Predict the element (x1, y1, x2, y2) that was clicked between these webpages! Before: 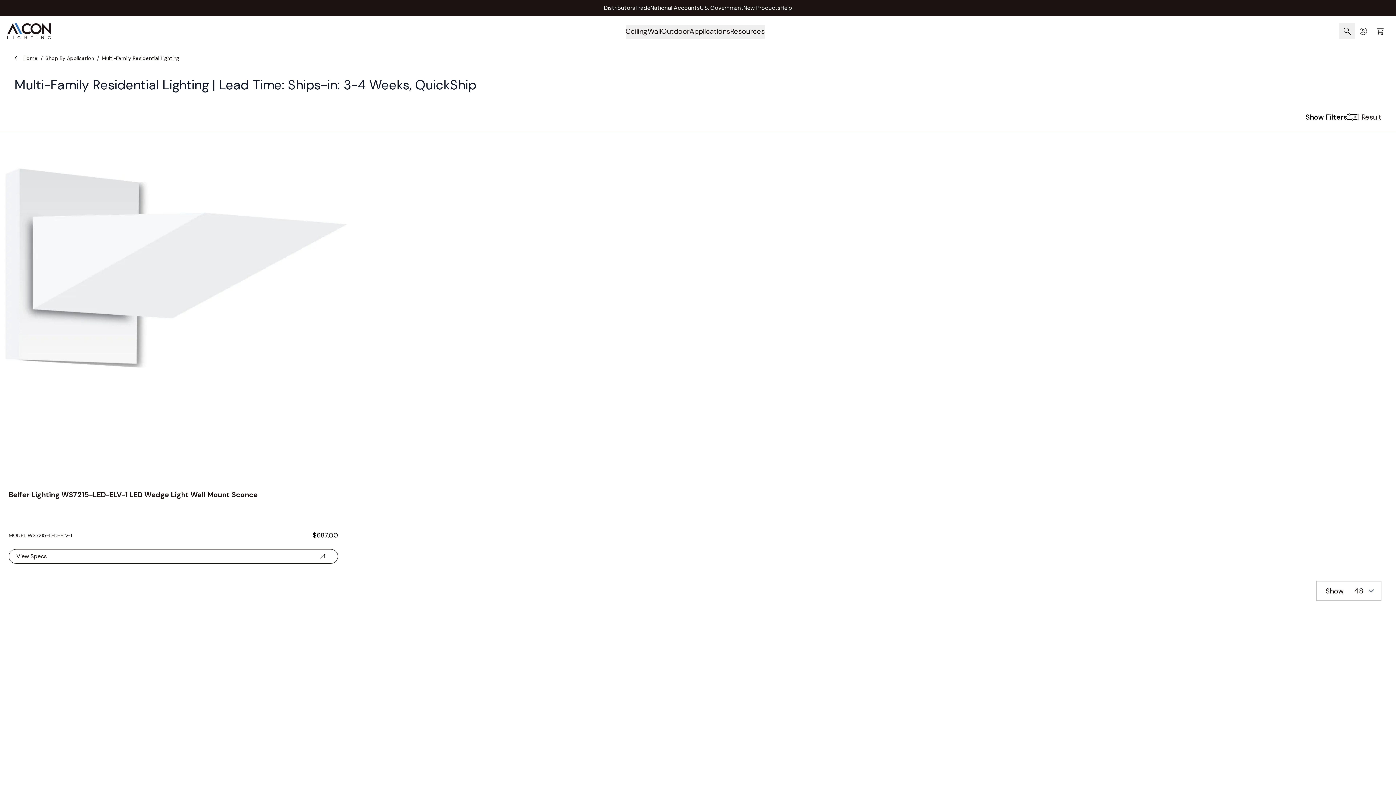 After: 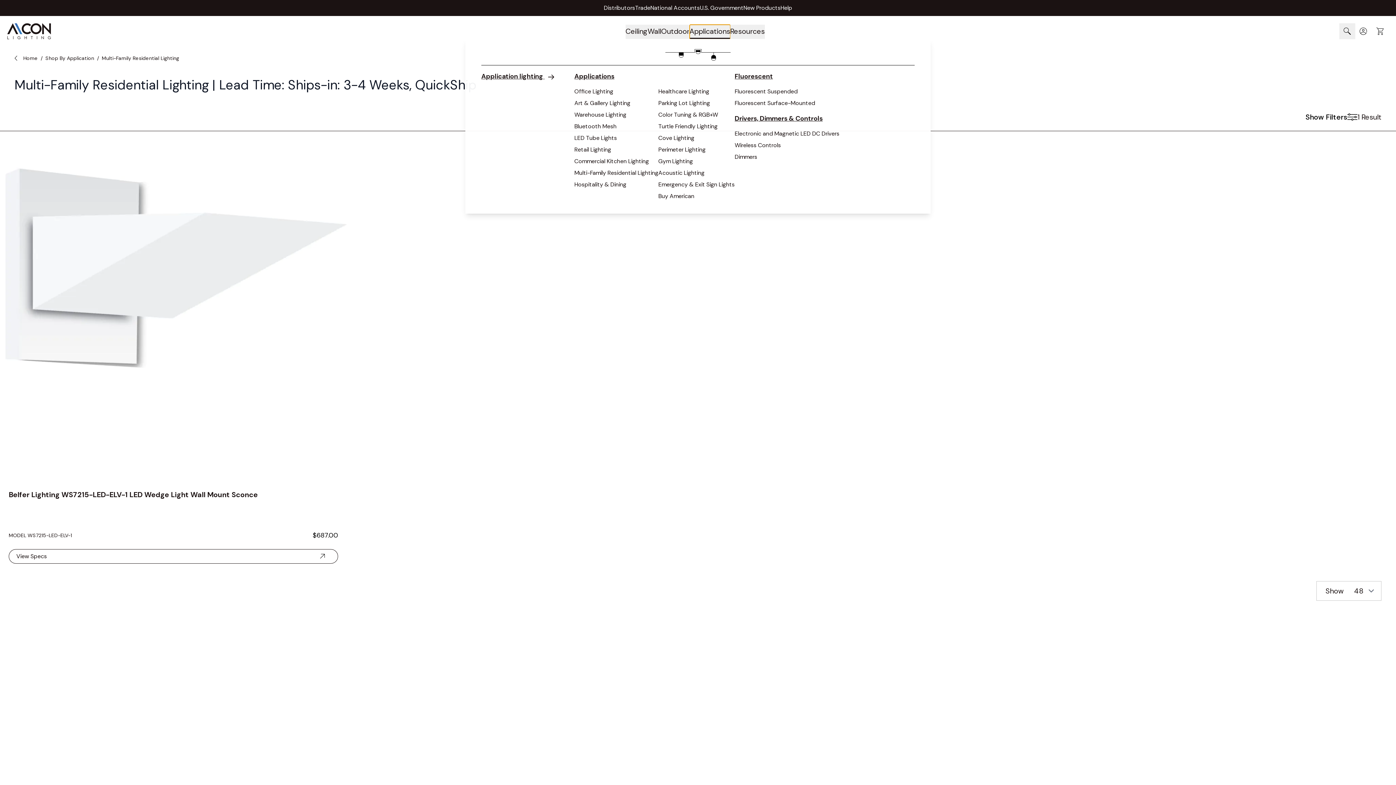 Action: bbox: (689, 24, 730, 39) label: Applications